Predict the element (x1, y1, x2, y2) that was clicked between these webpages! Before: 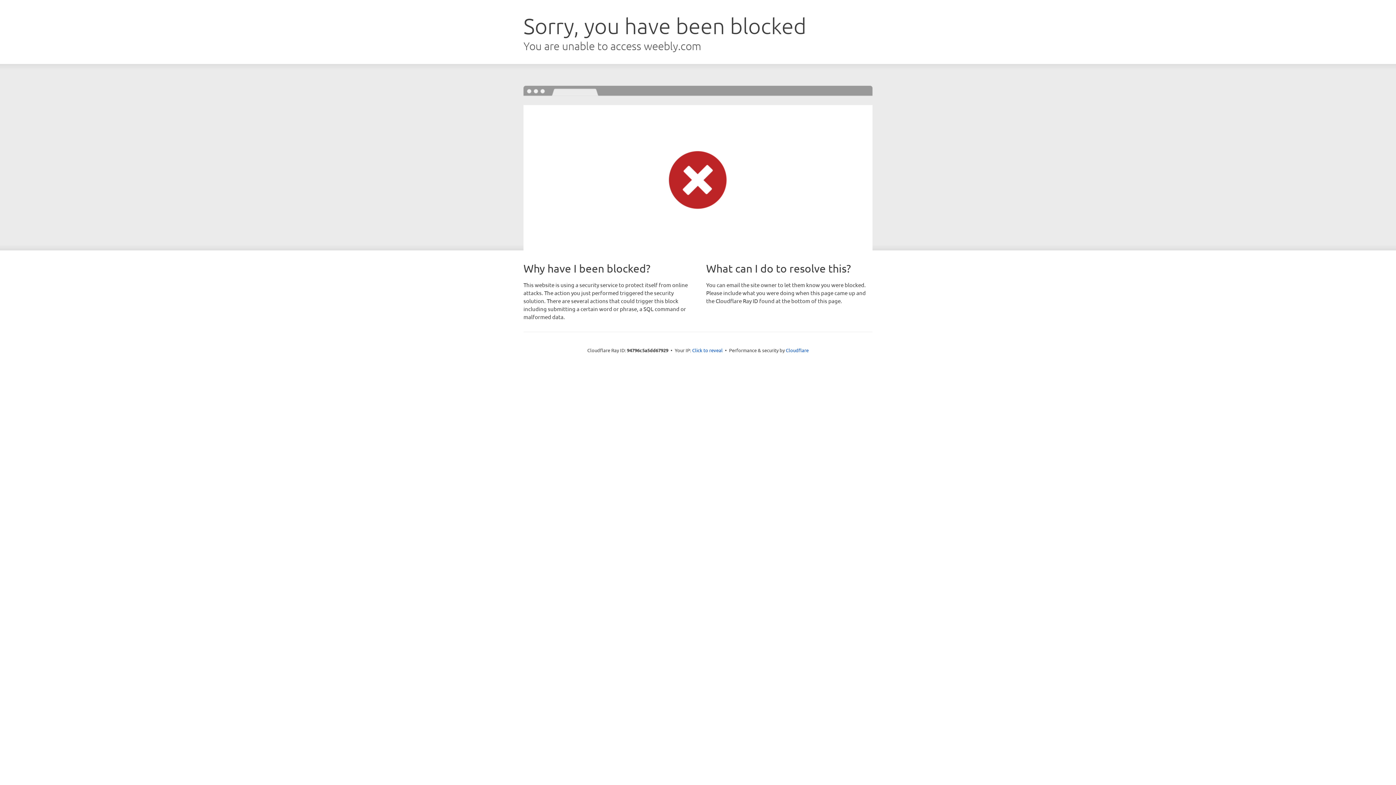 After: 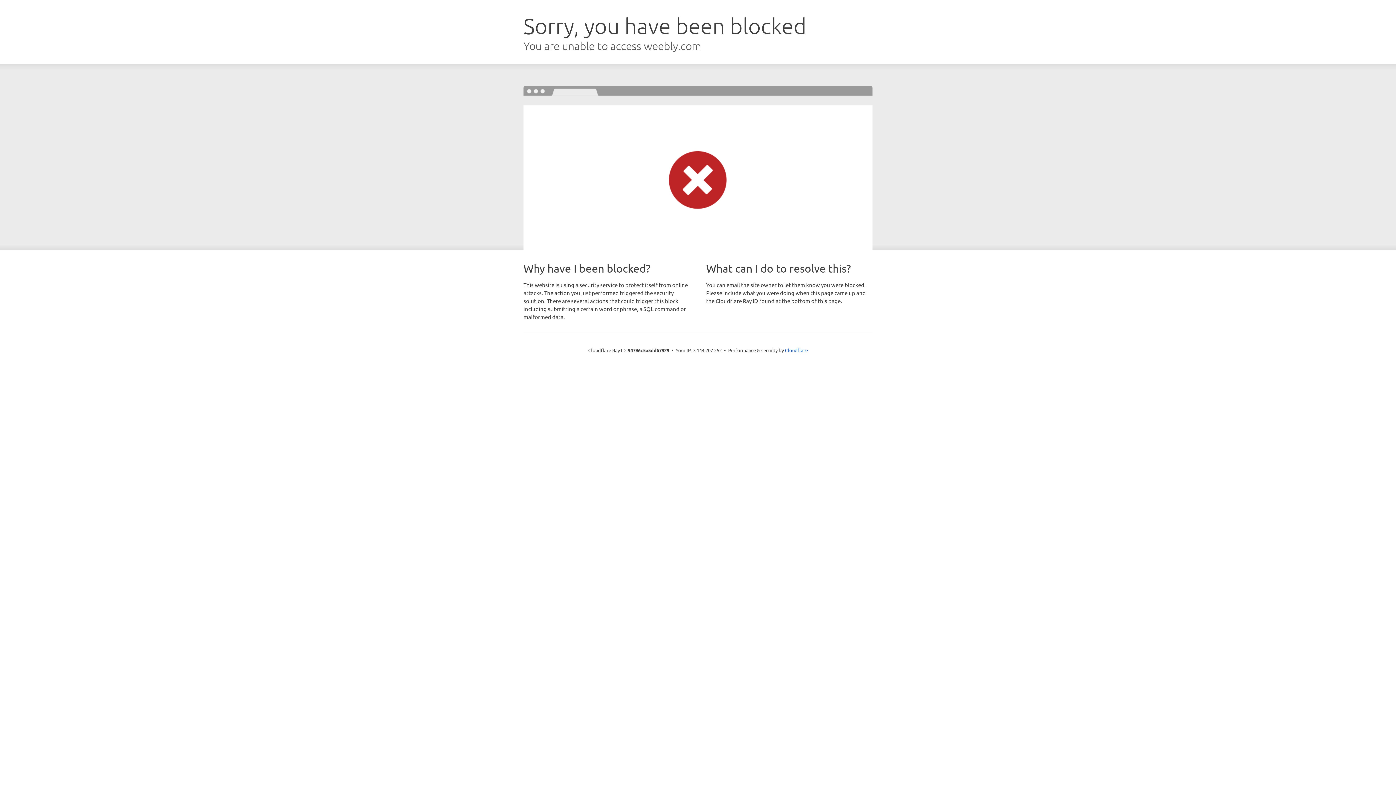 Action: bbox: (692, 346, 722, 353) label: Click to reveal